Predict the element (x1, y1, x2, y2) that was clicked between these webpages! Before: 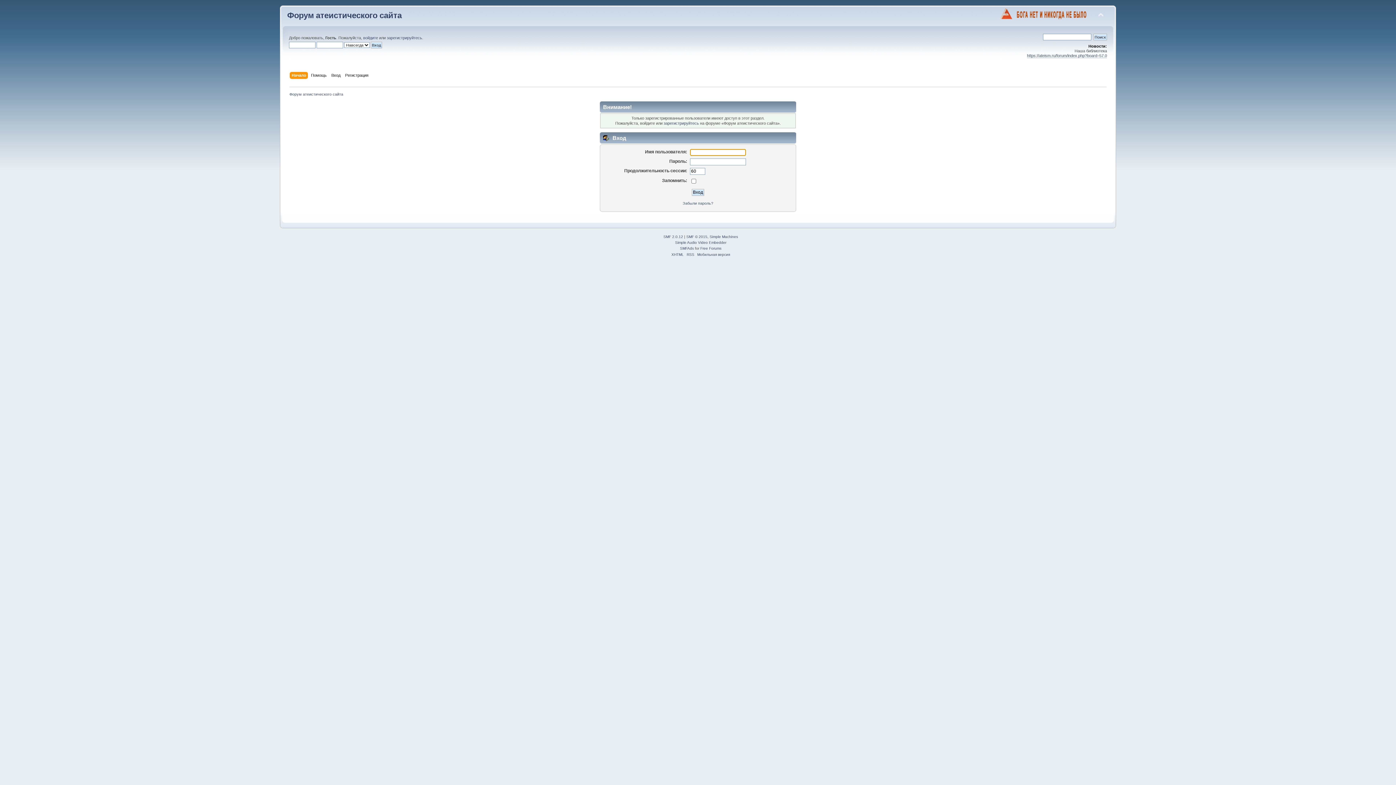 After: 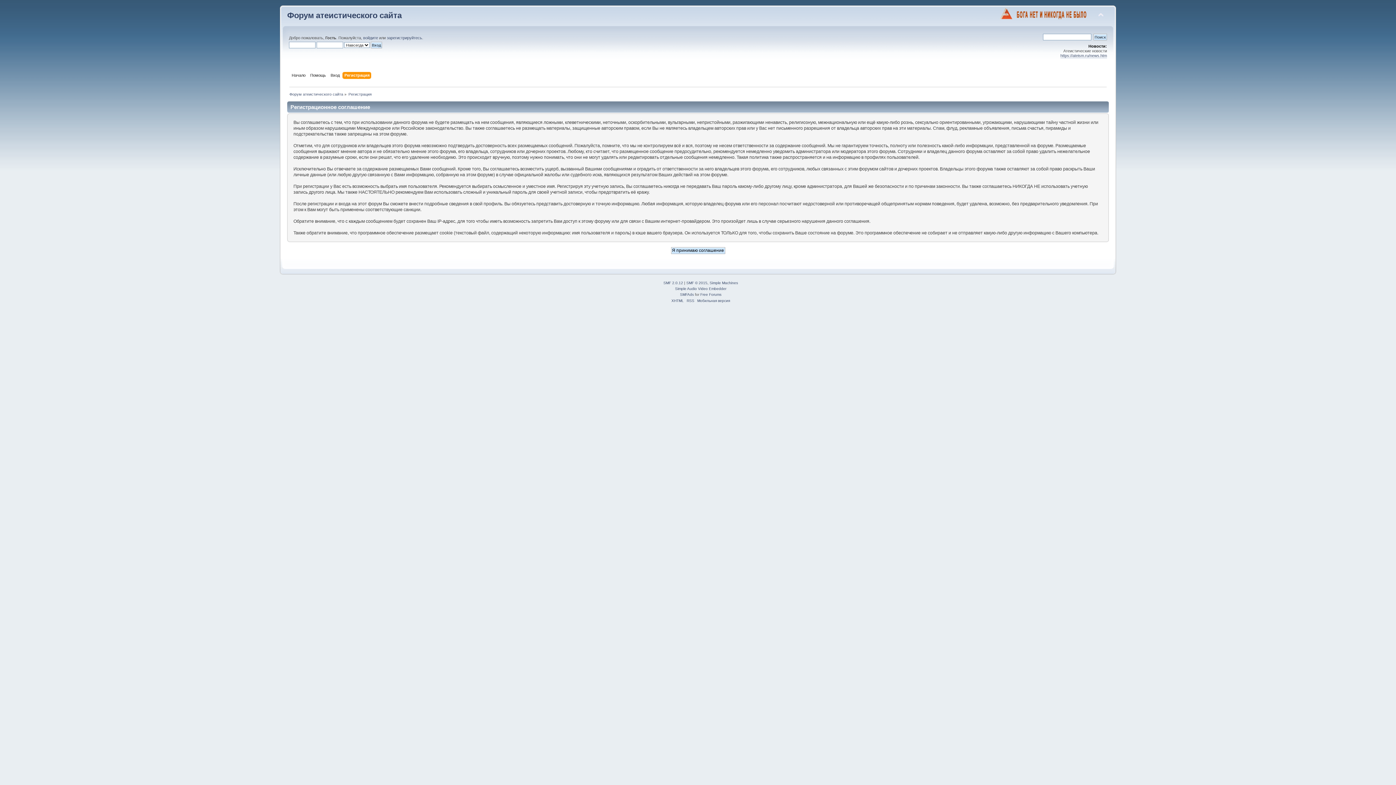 Action: bbox: (345, 71, 370, 79) label: Регистрация